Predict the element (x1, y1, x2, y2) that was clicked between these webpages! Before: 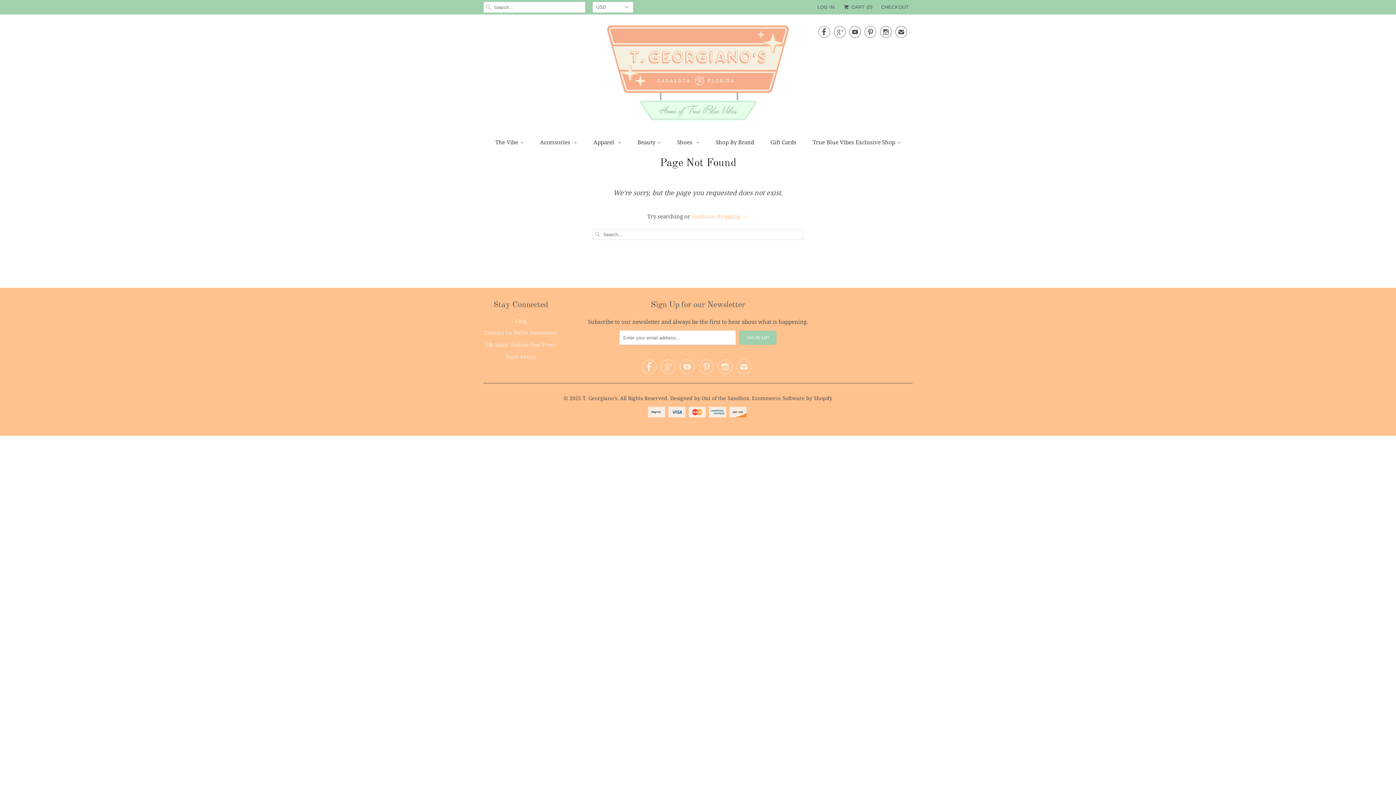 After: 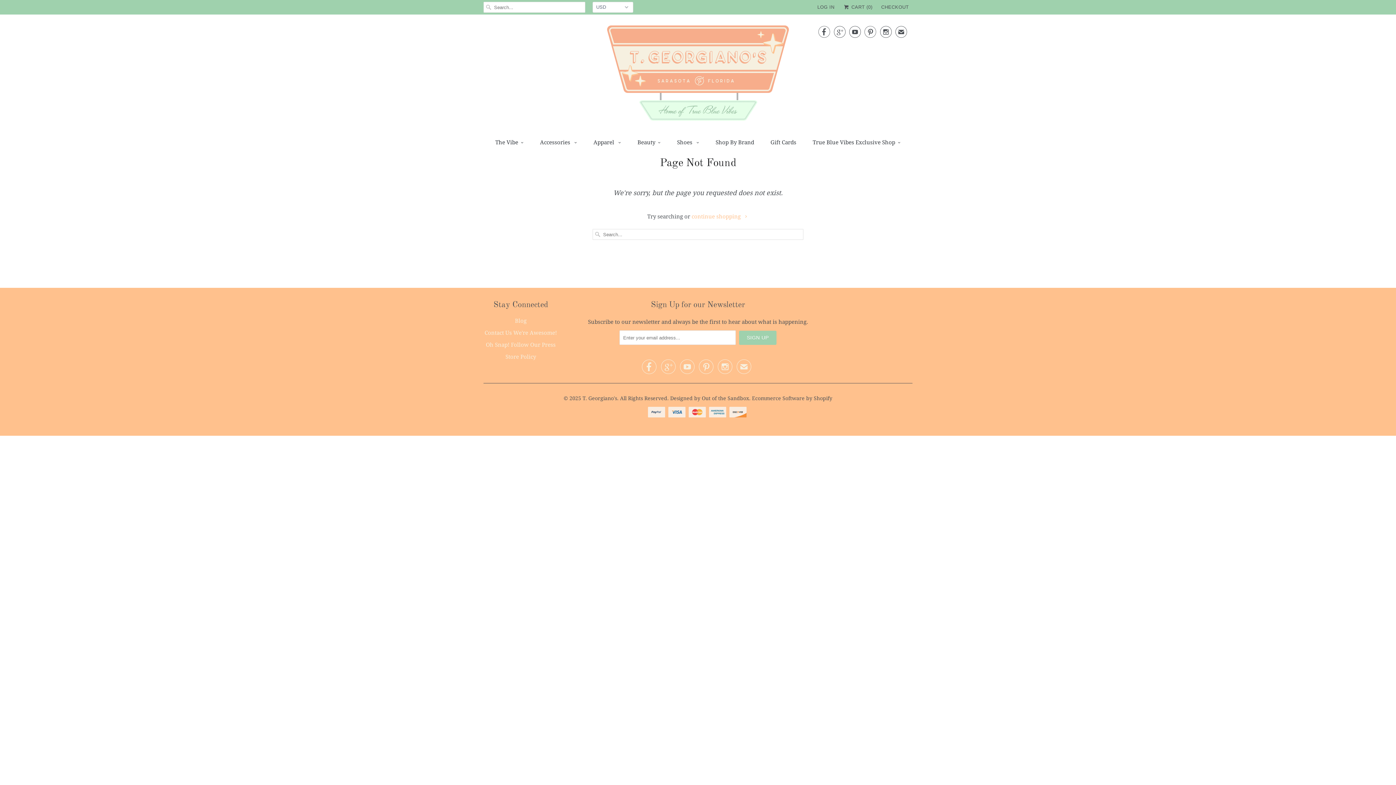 Action: bbox: (818, 25, 830, 41) label: 